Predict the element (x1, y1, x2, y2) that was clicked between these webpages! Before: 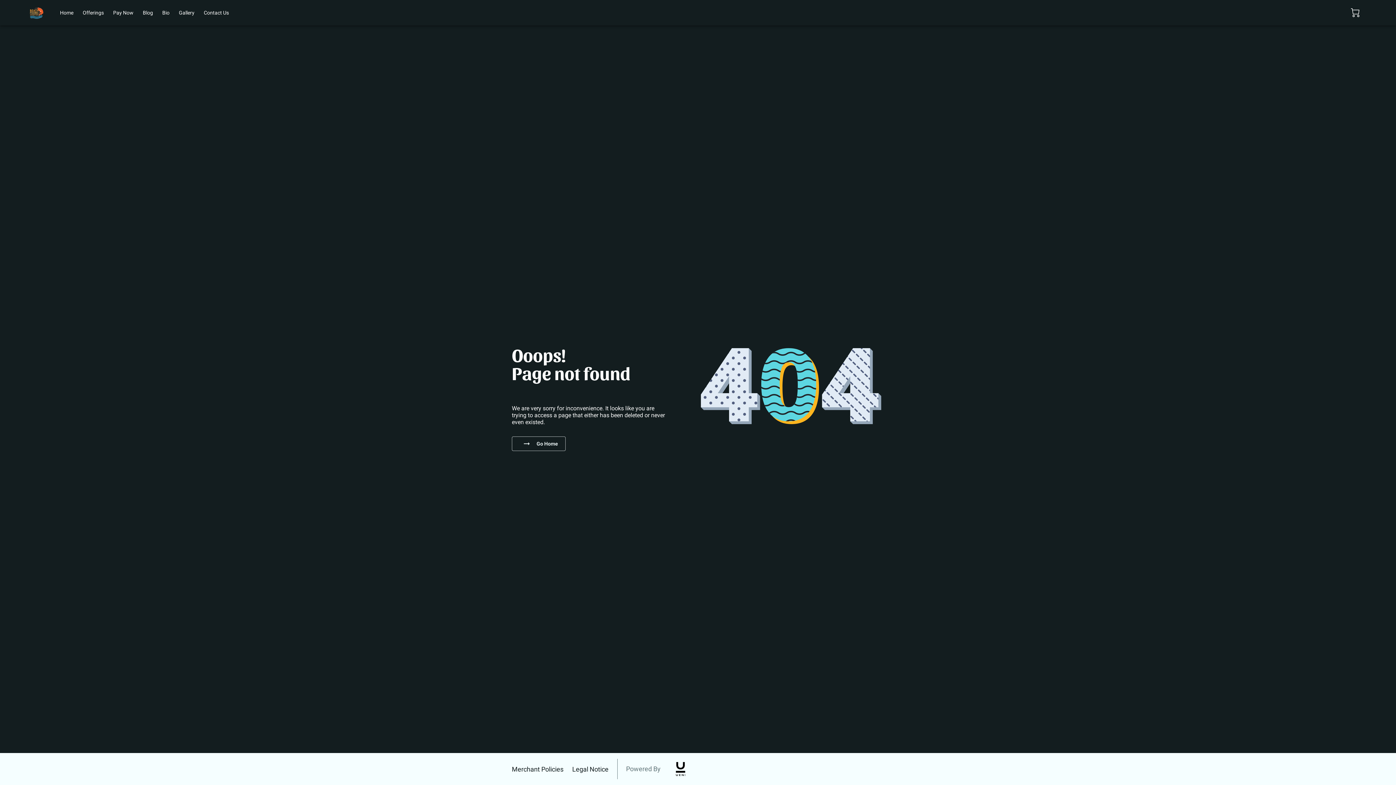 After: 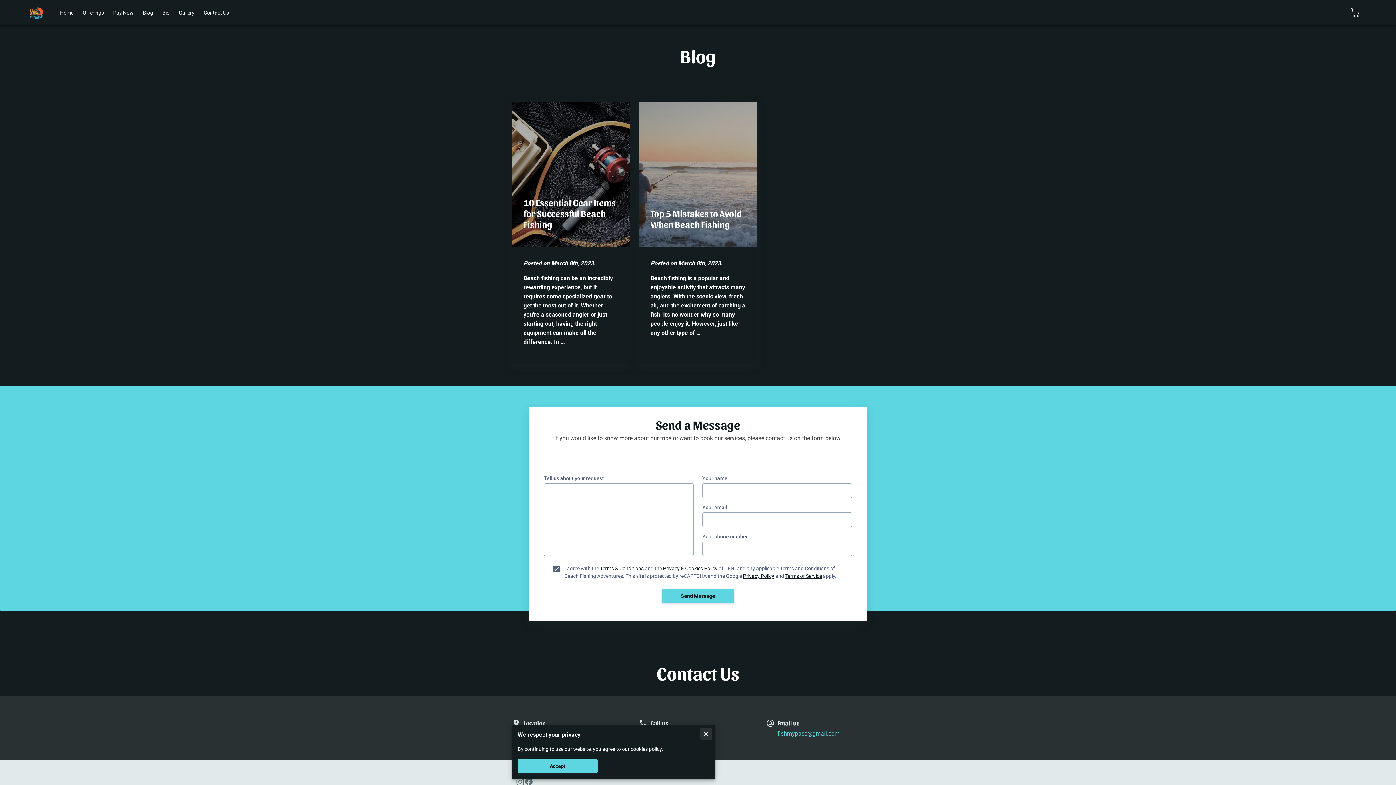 Action: bbox: (142, 9, 153, 15) label: Blog